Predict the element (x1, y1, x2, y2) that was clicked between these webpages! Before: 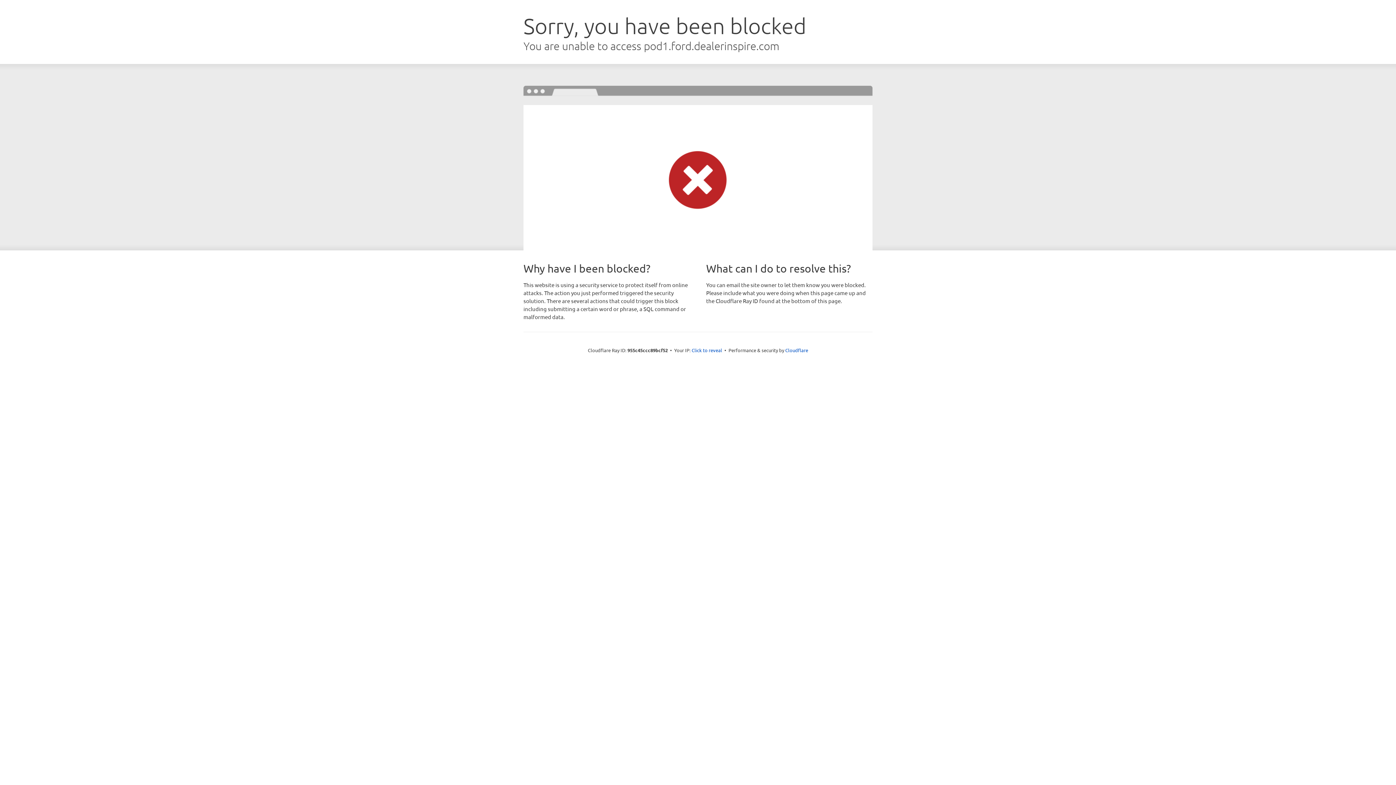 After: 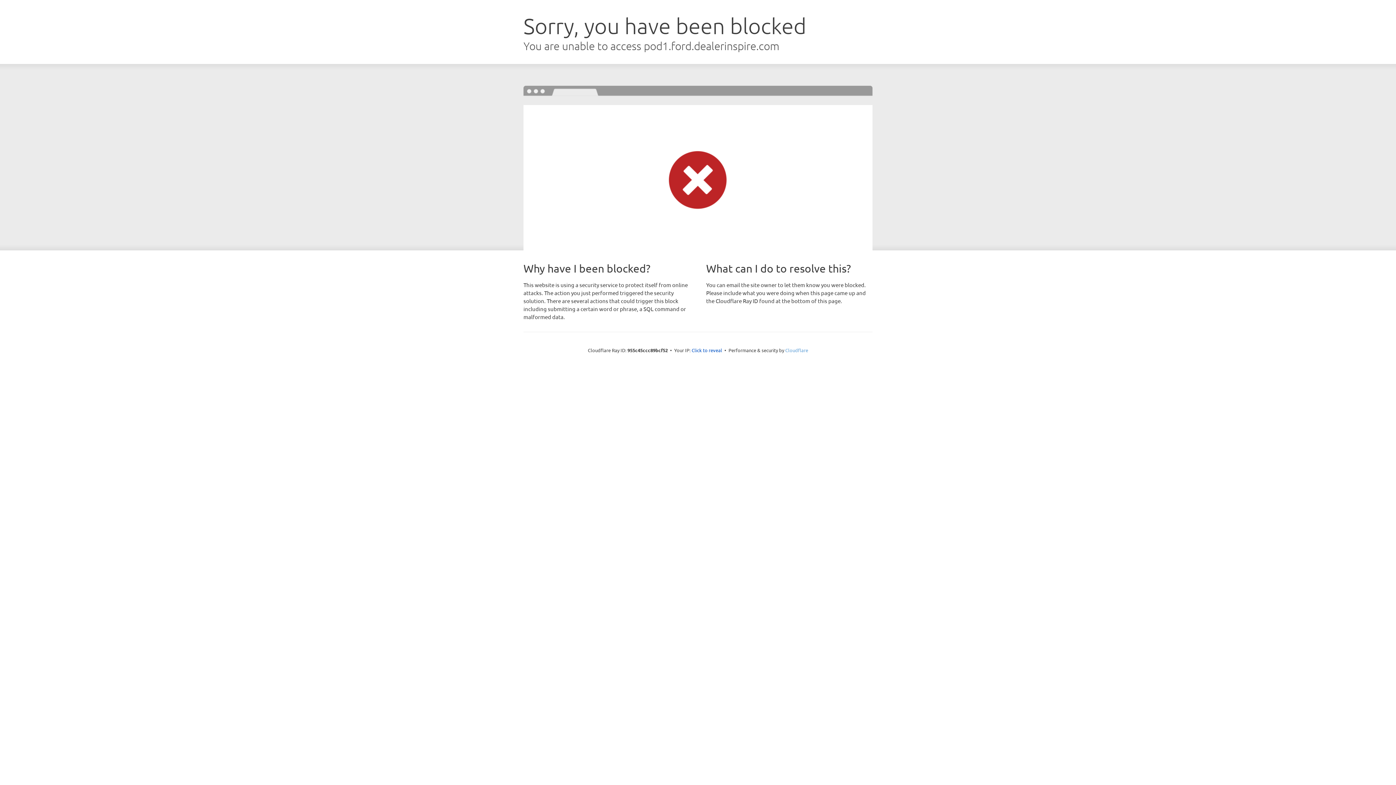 Action: label: Cloudflare bbox: (785, 347, 808, 353)